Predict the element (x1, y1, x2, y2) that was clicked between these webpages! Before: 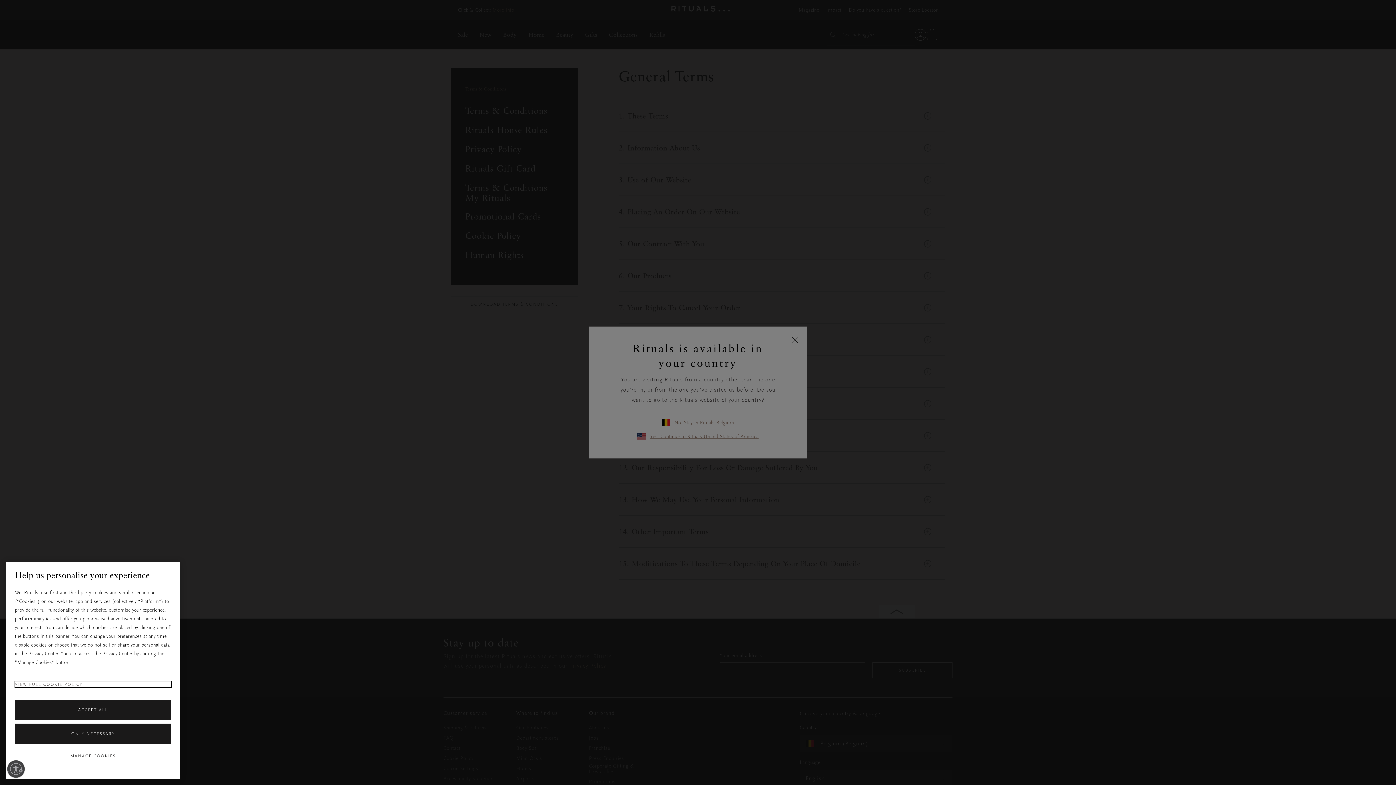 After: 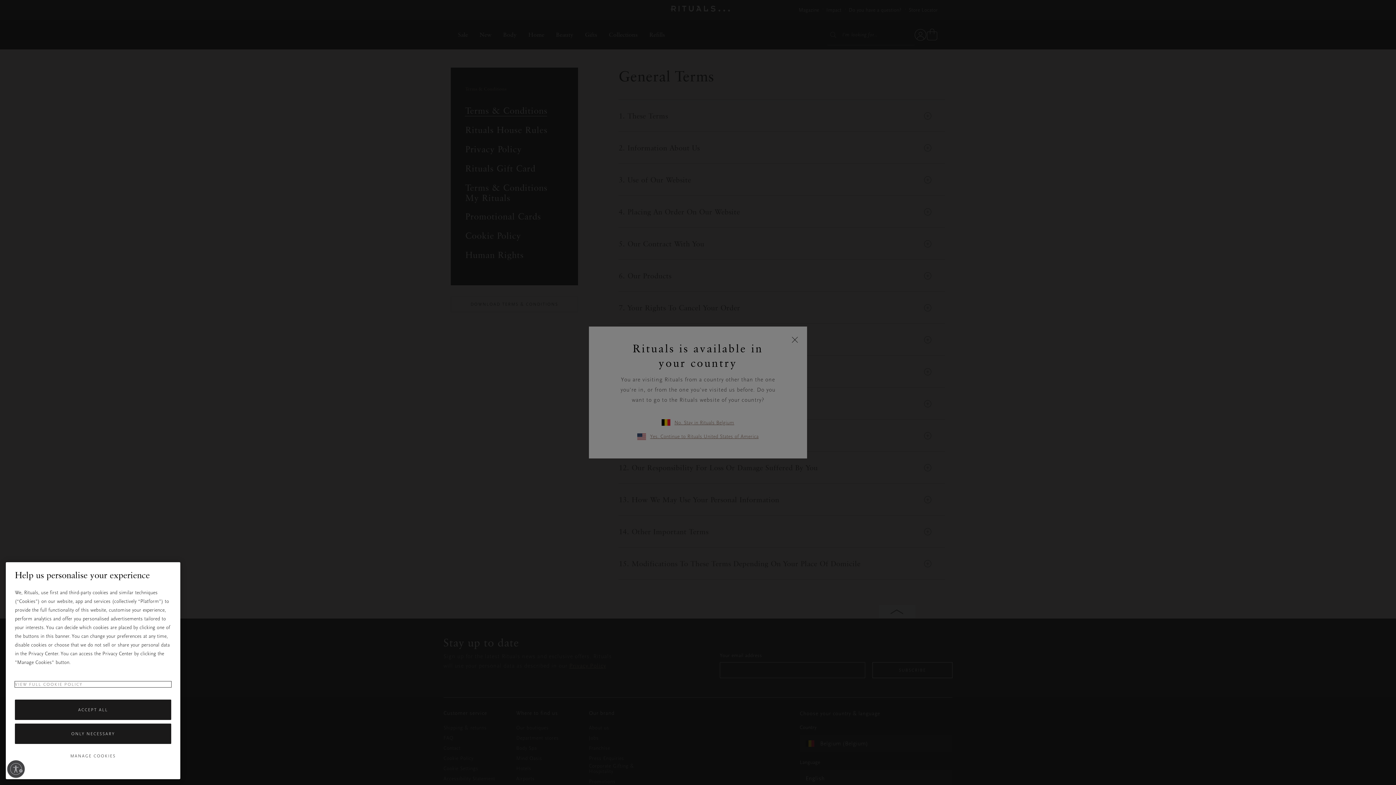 Action: bbox: (14, 681, 171, 687) label: More information about your privacy, opens in a new tab